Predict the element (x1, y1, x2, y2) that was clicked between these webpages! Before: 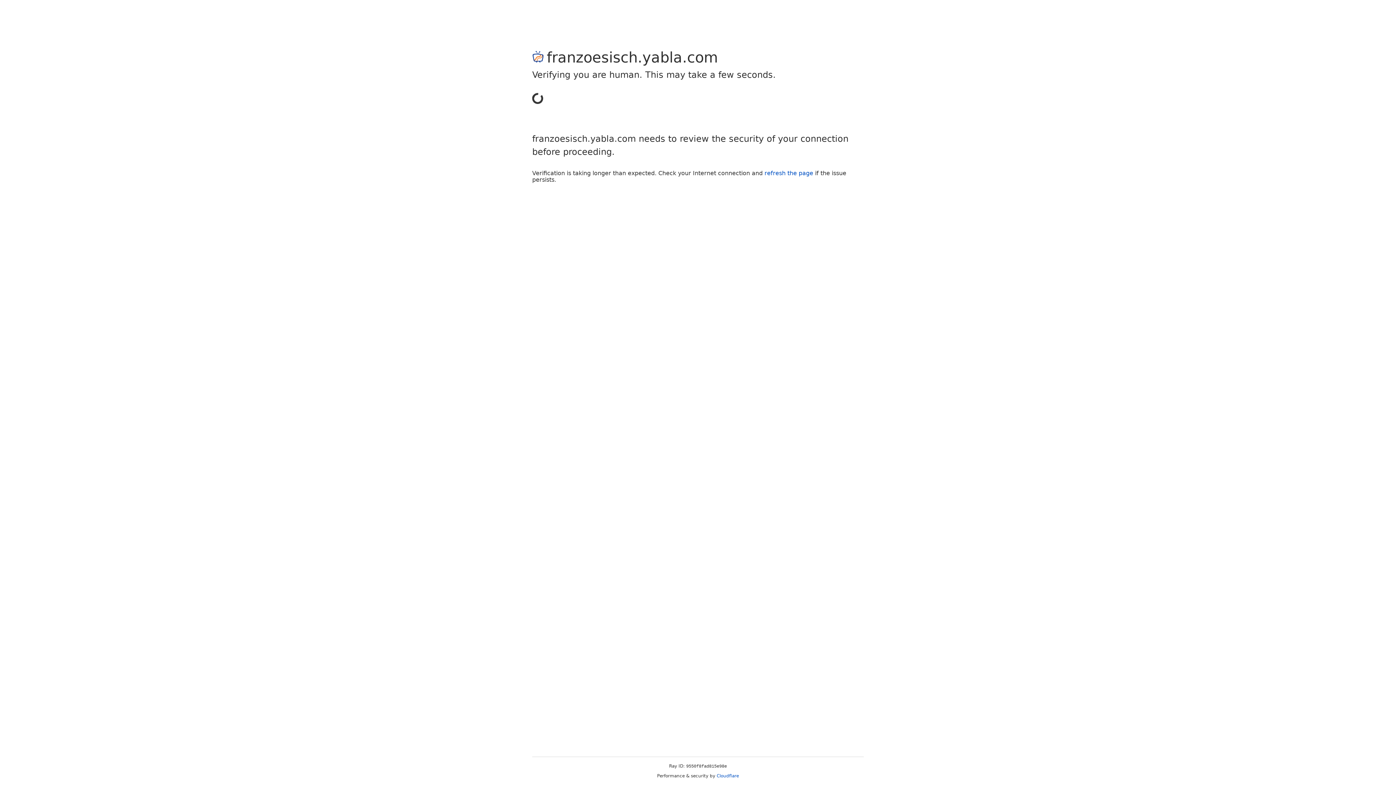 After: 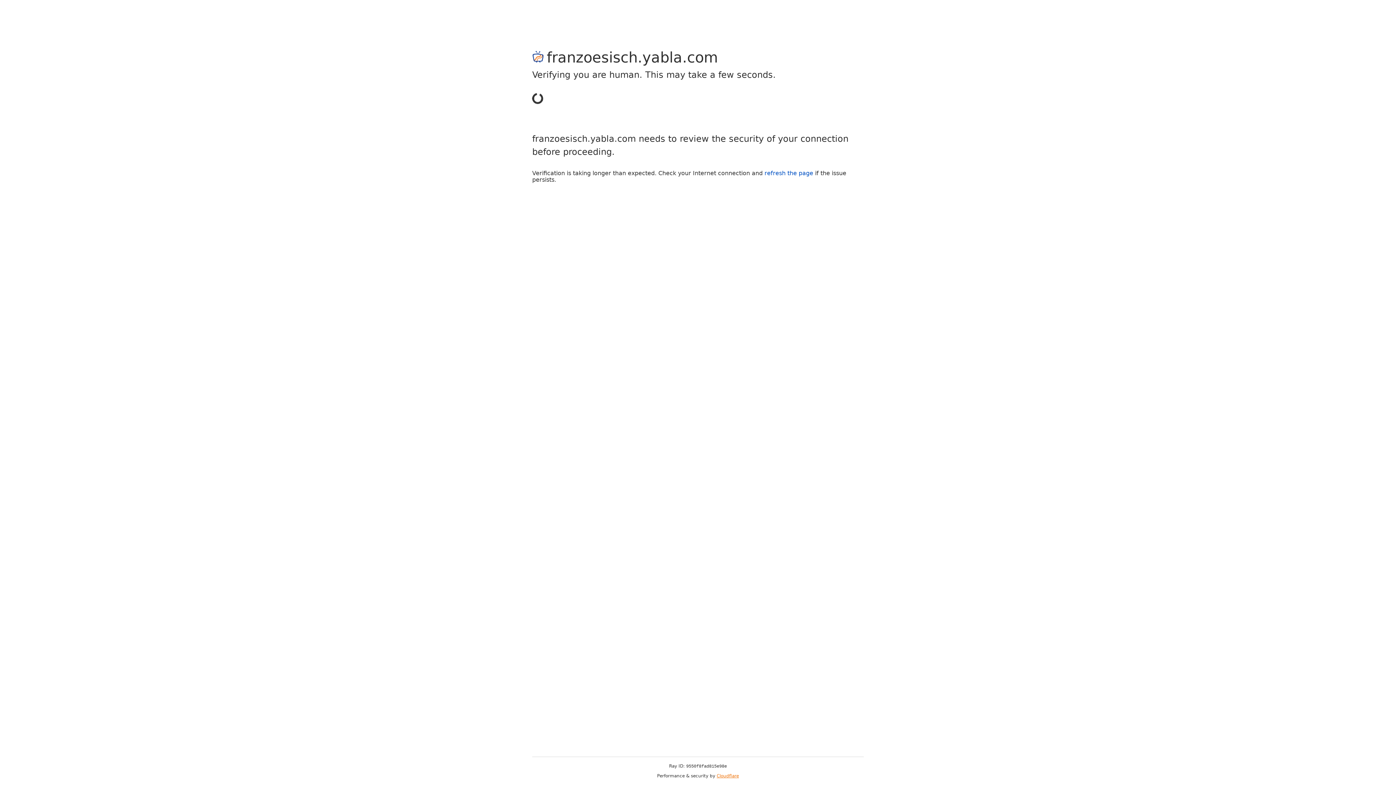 Action: bbox: (716, 773, 739, 778) label: Cloudflare